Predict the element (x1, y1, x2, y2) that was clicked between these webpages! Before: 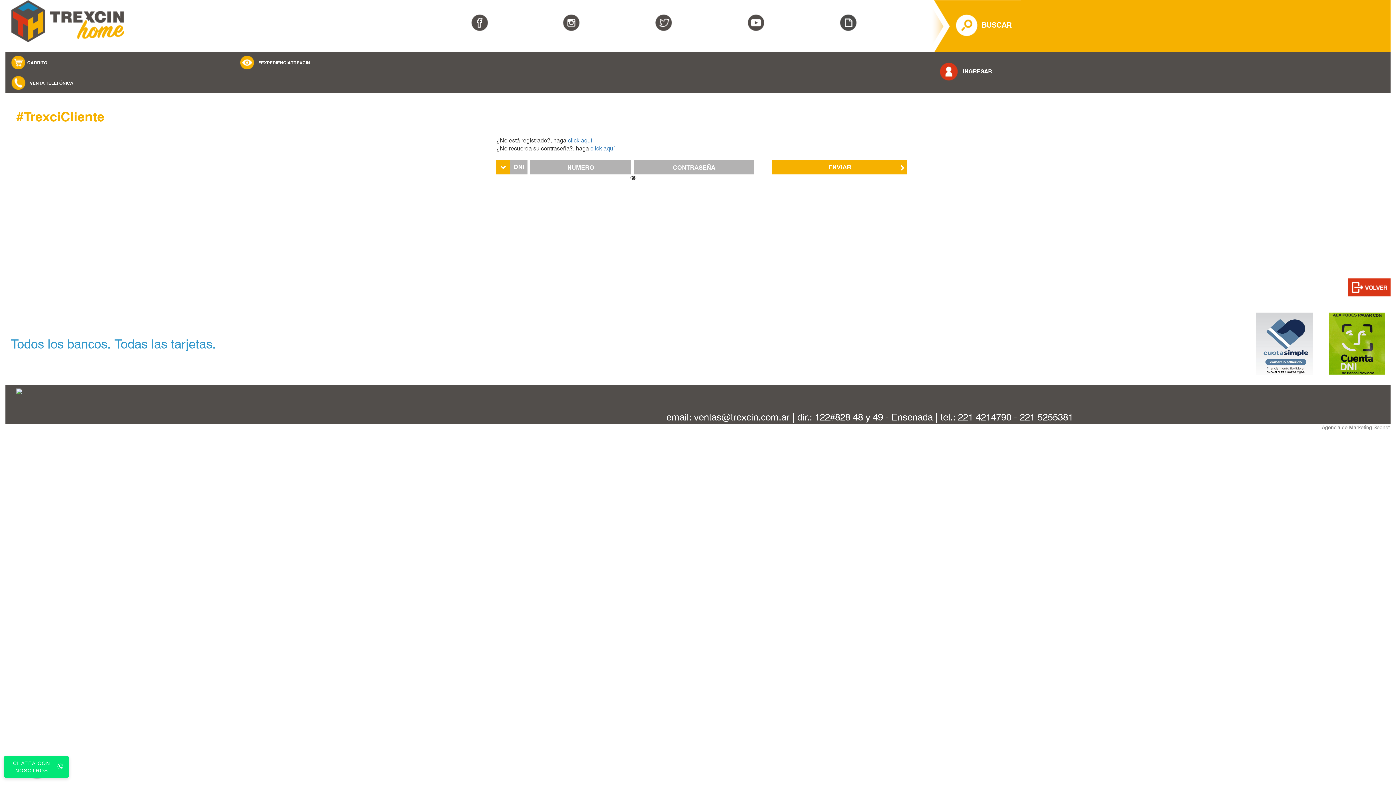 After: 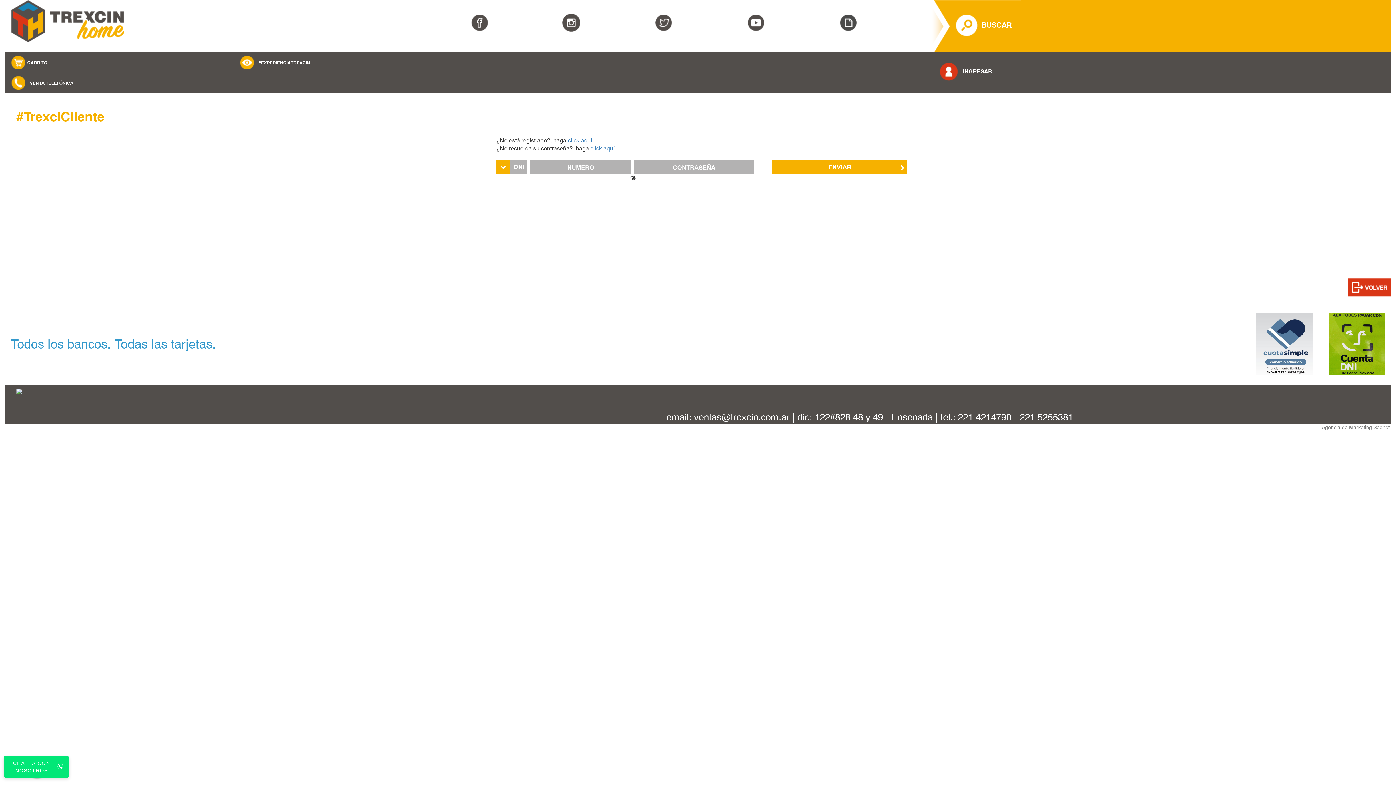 Action: bbox: (563, 14, 579, 30)